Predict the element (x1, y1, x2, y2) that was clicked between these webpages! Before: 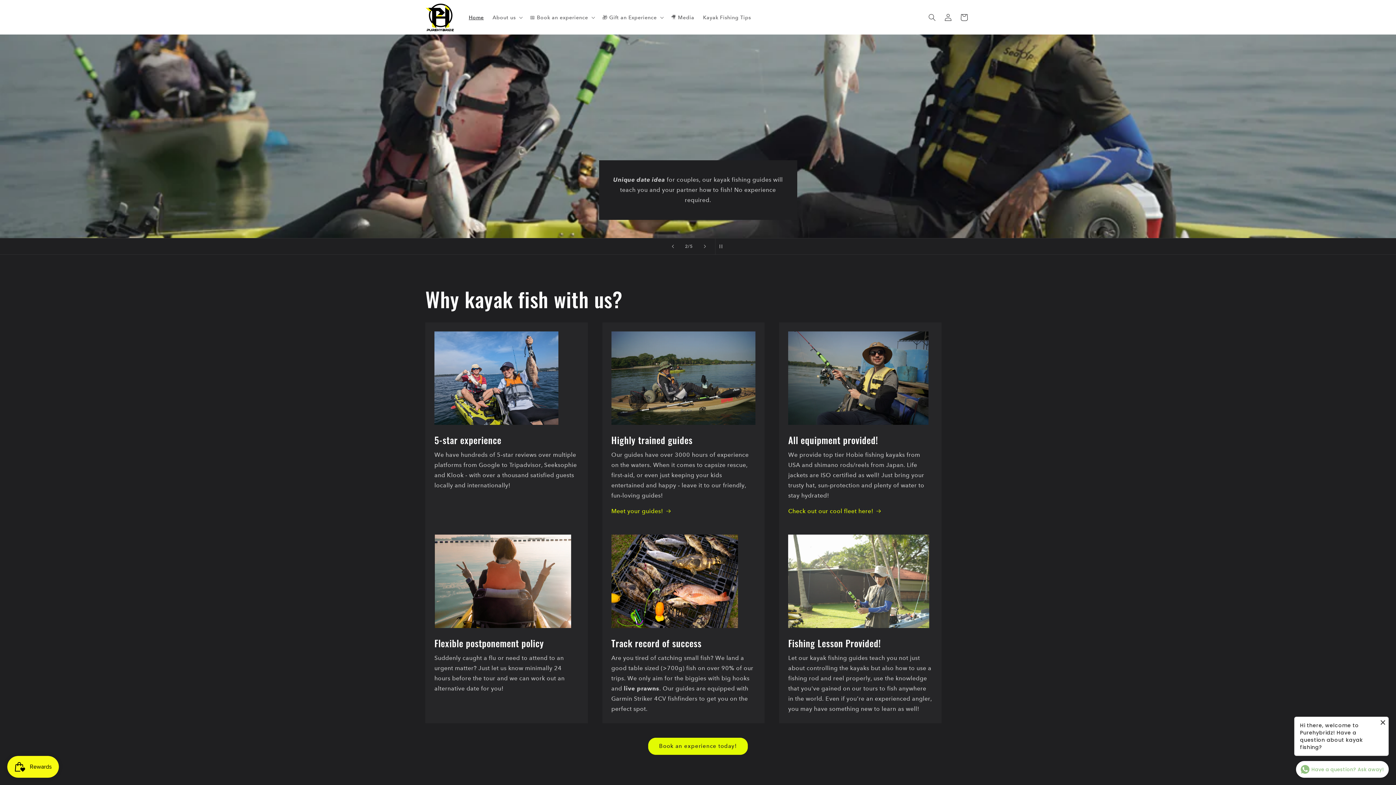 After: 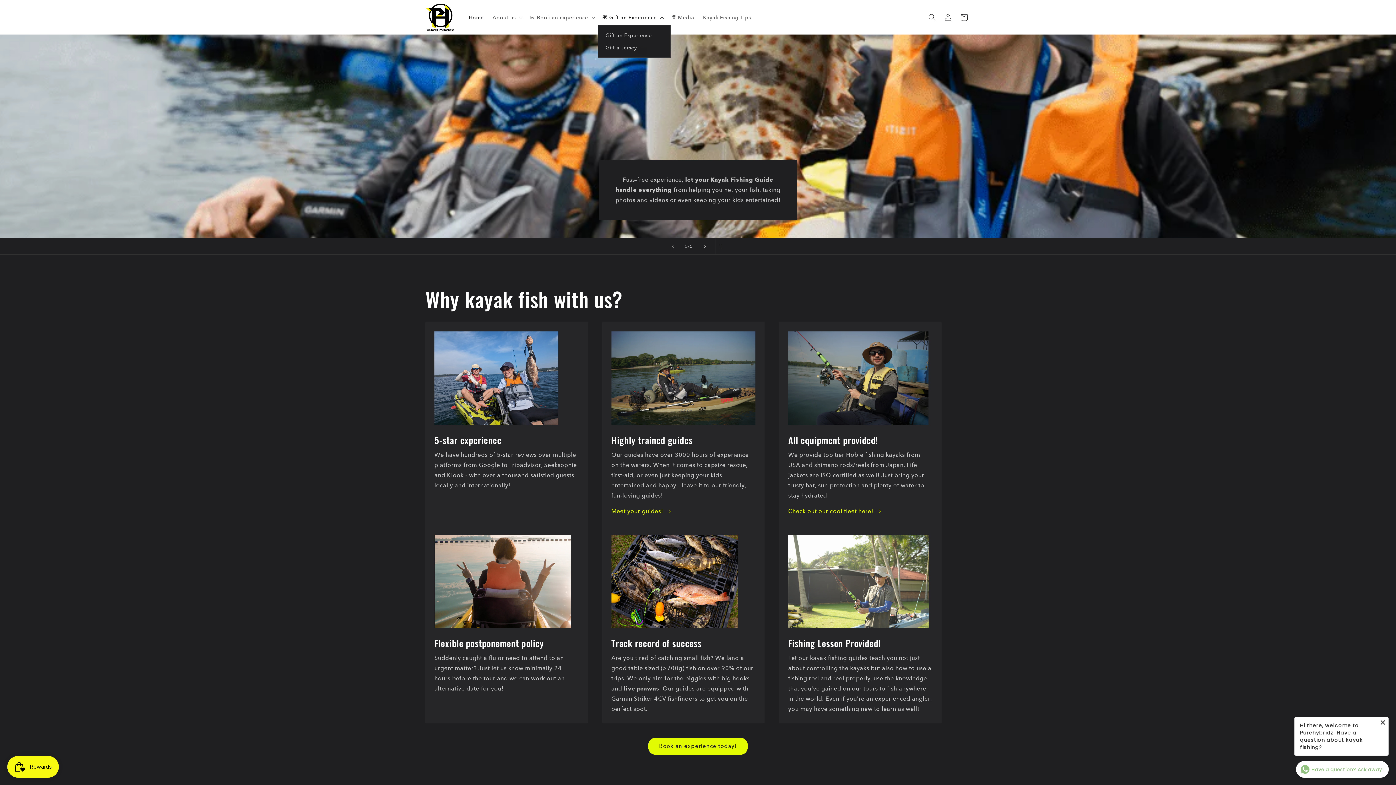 Action: bbox: (598, 9, 666, 24) label: 🎁 Gift an Experience